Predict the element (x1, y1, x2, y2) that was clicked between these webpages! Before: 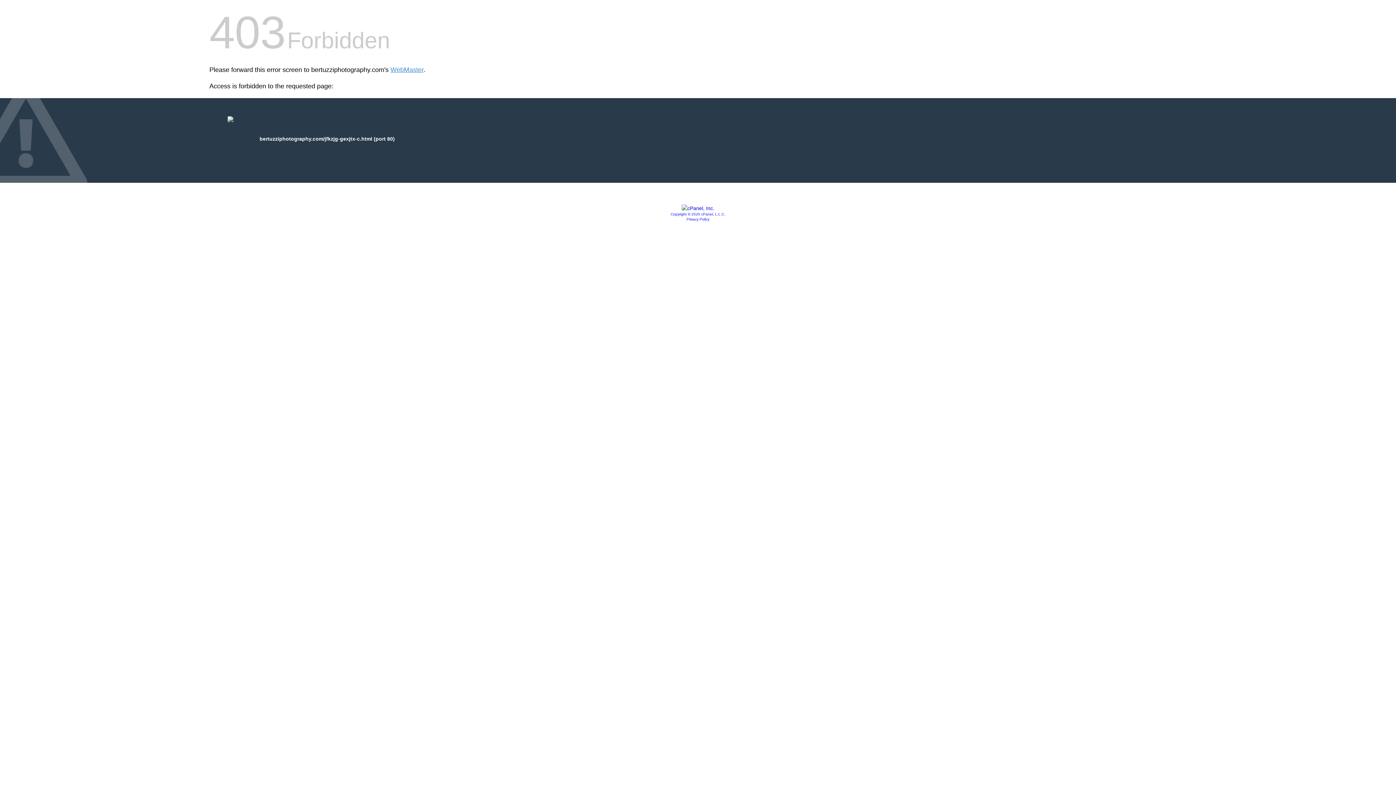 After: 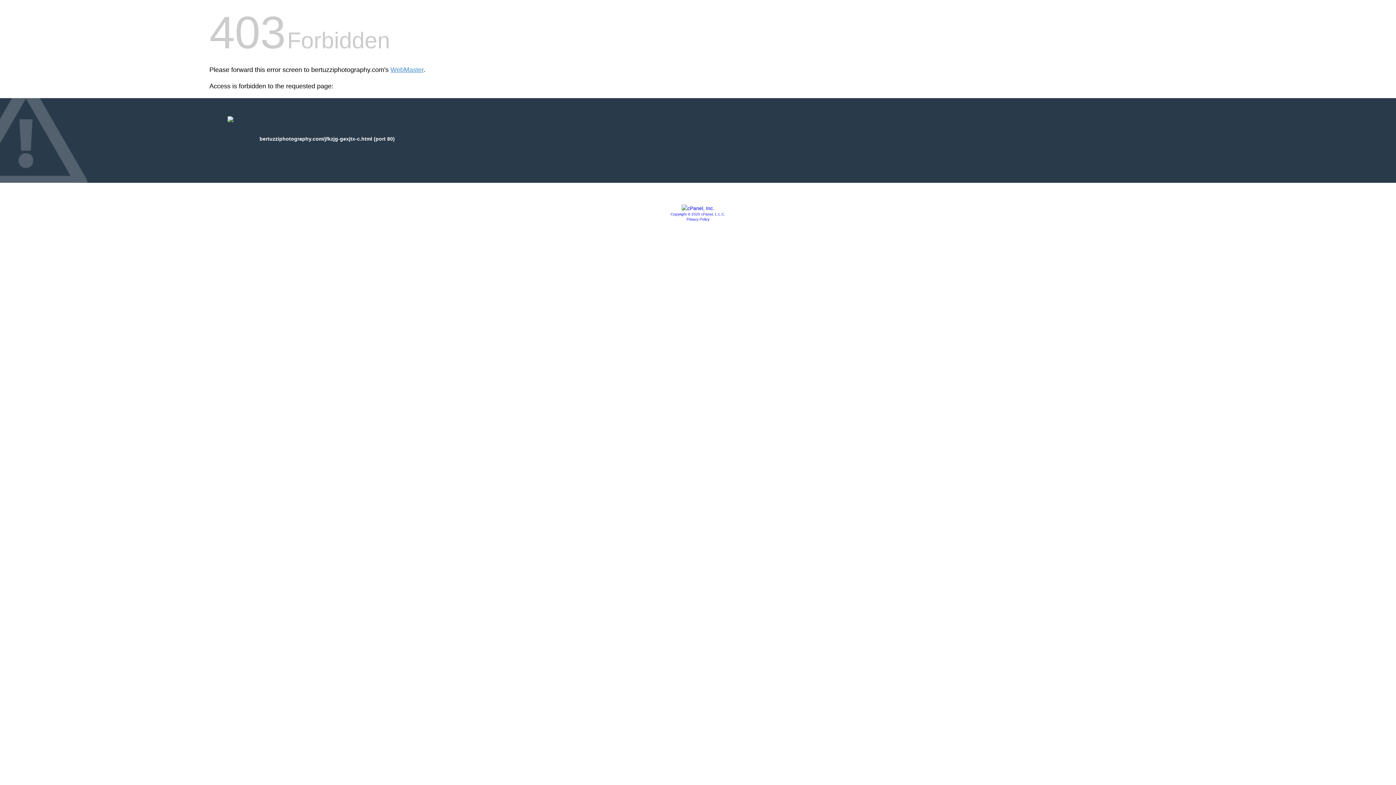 Action: bbox: (686, 217, 709, 221) label: Privacy Policy